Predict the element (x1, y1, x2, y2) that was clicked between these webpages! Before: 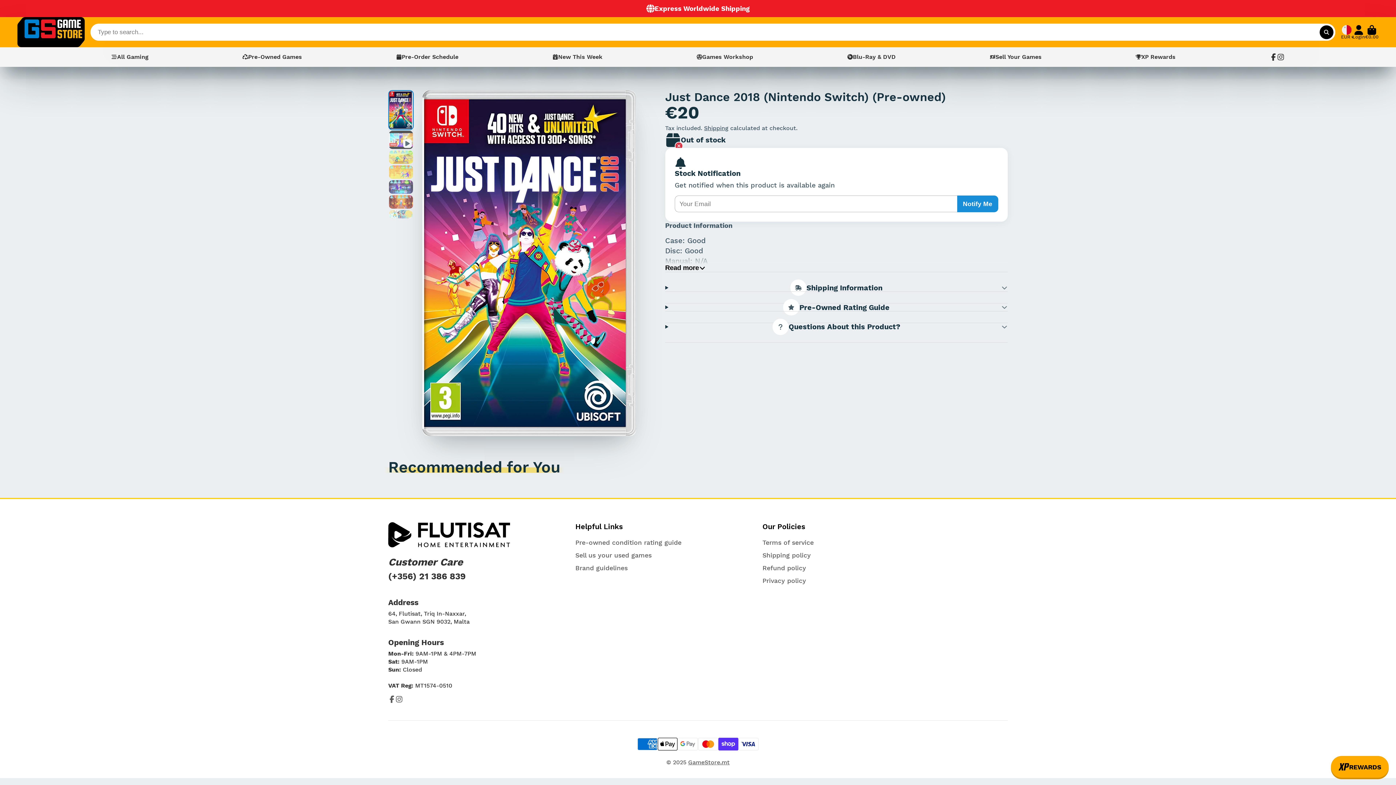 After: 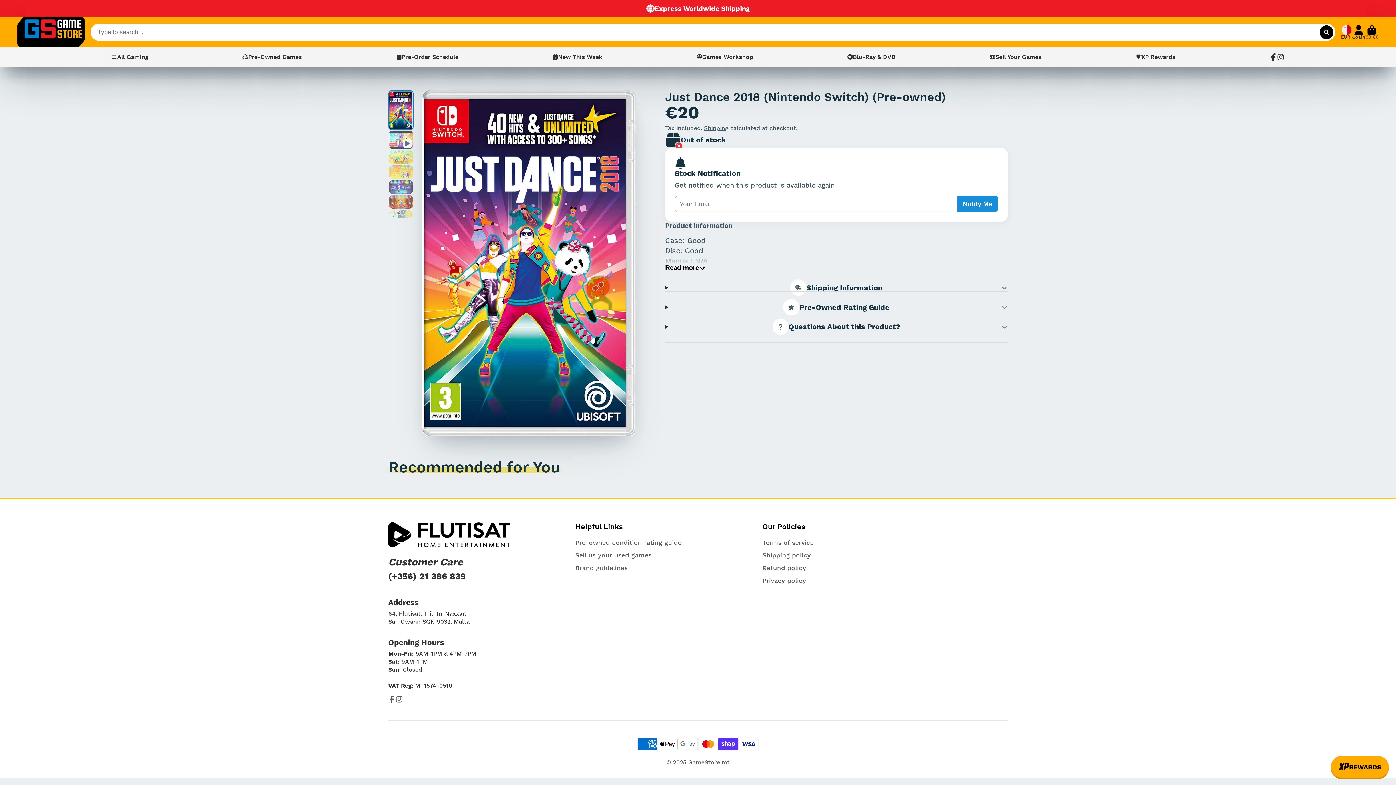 Action: label: Search bbox: (1319, 25, 1333, 39)